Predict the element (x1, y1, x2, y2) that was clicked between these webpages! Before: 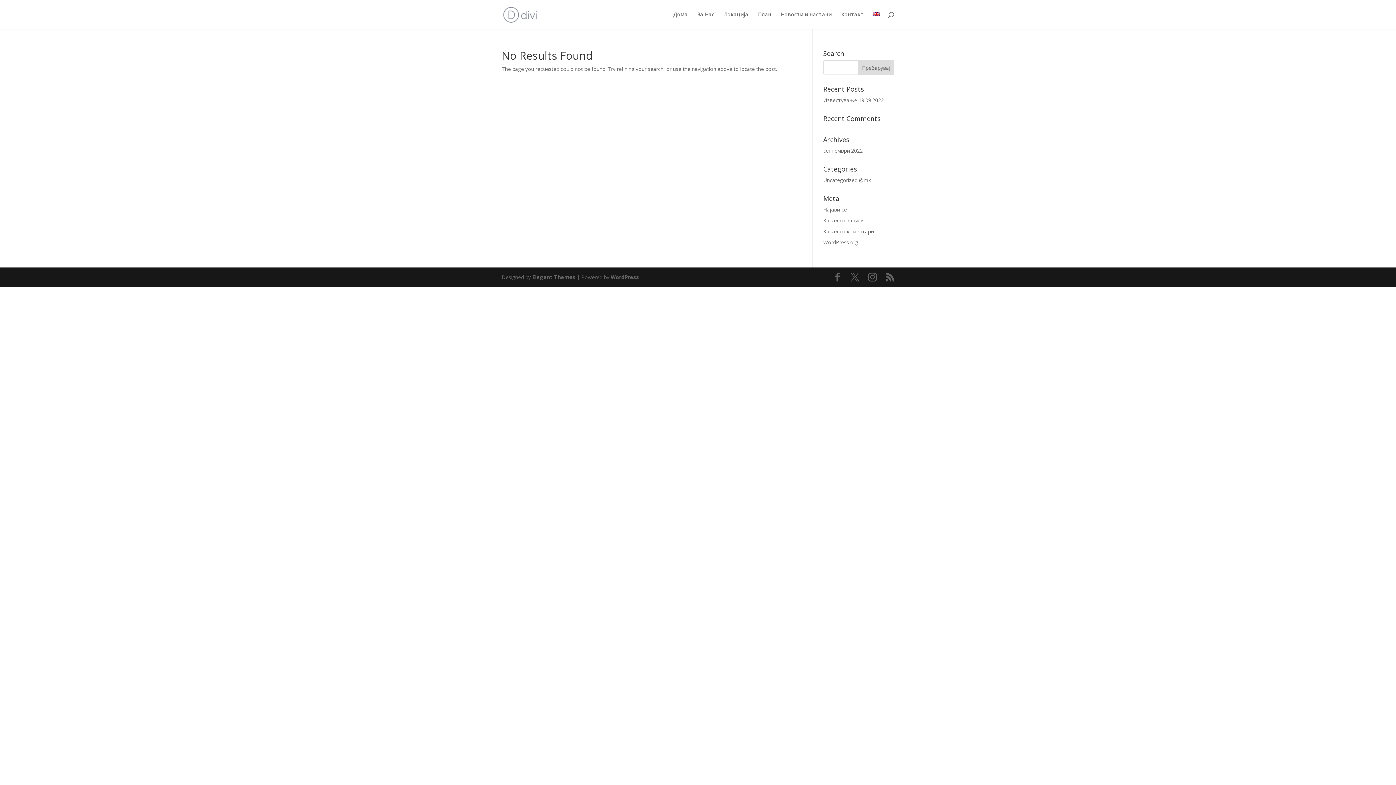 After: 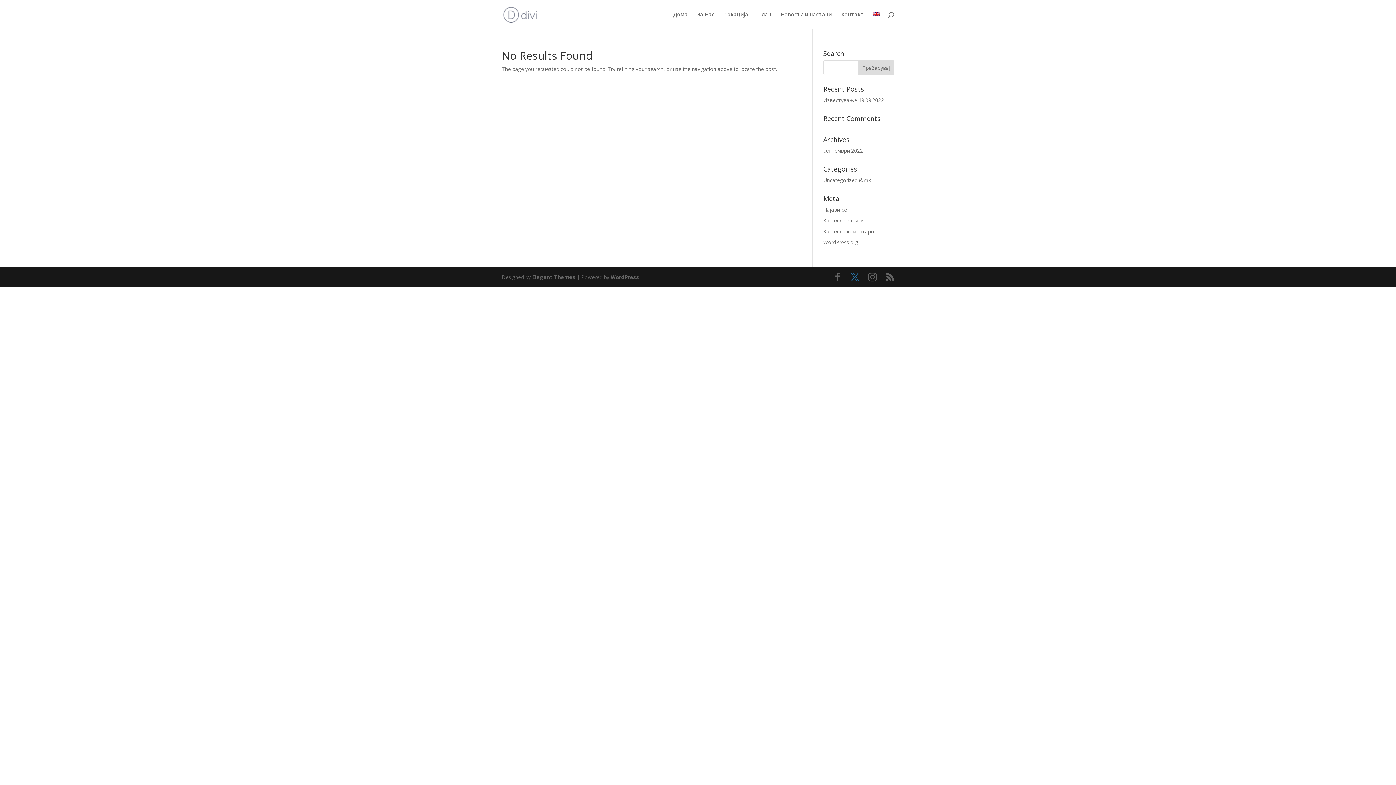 Action: bbox: (850, 273, 859, 281)